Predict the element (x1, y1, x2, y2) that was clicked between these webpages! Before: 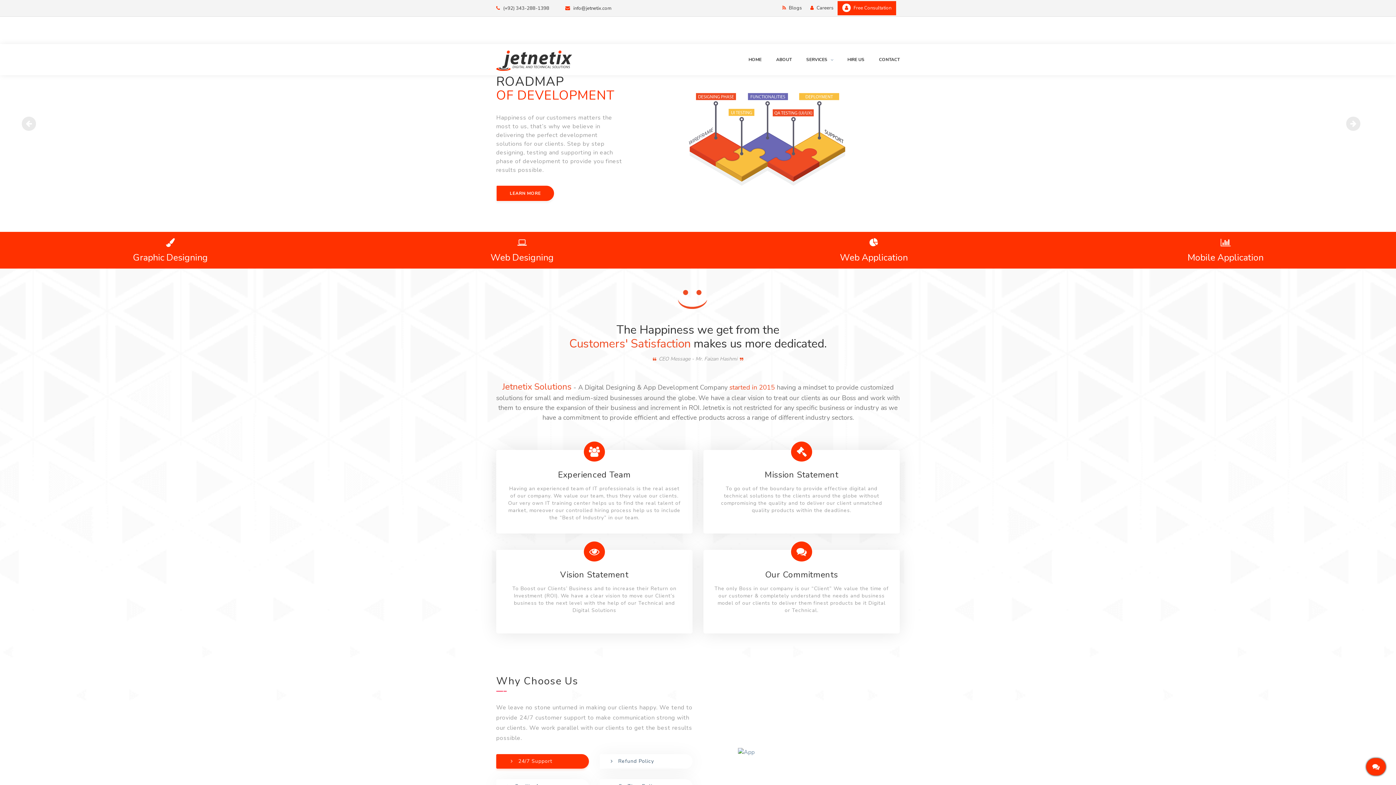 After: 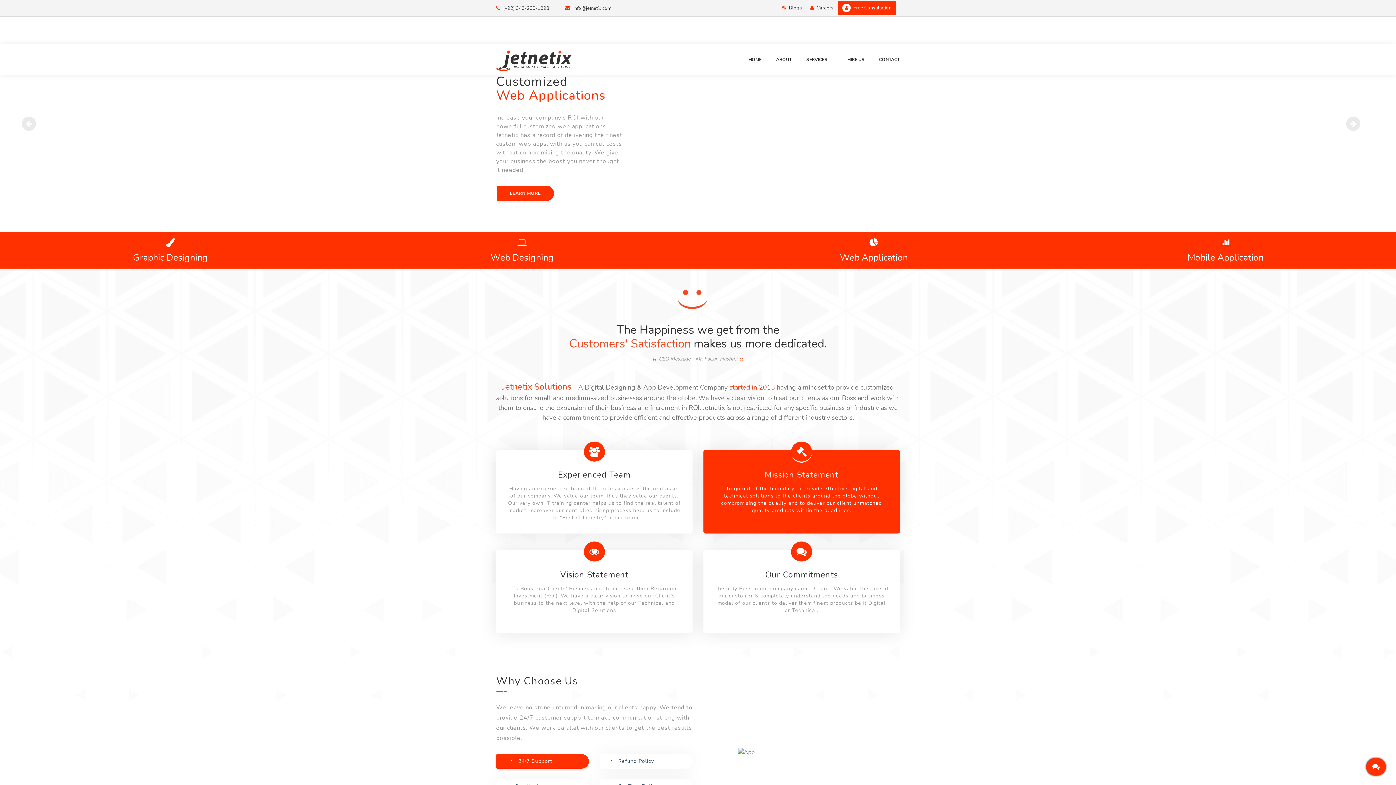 Action: label: Mission Statement

To go out of the boundary to provide effective digital and technical solutions to the clients around the globe without compromising the quality and to deliver our client unmatched quality products within the deadlines. bbox: (703, 450, 900, 533)